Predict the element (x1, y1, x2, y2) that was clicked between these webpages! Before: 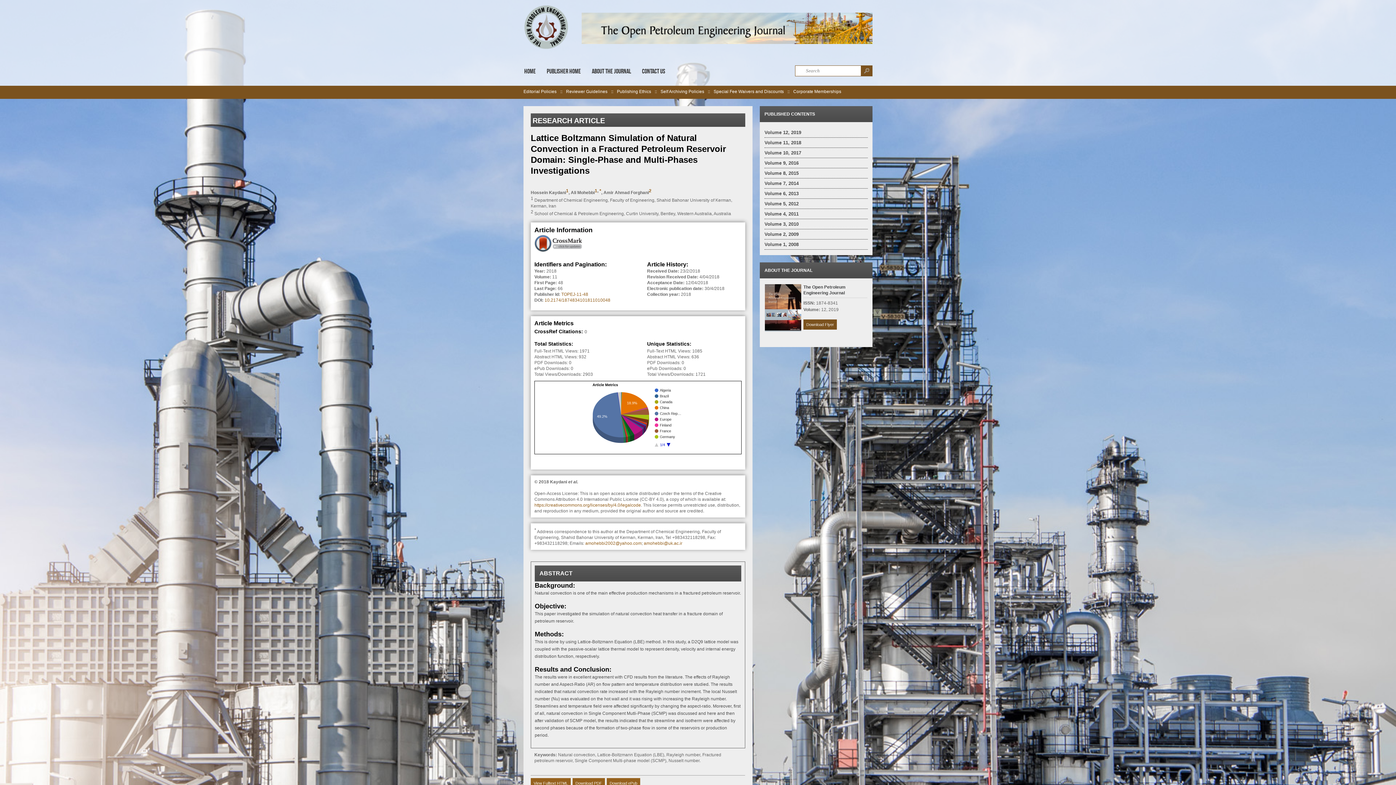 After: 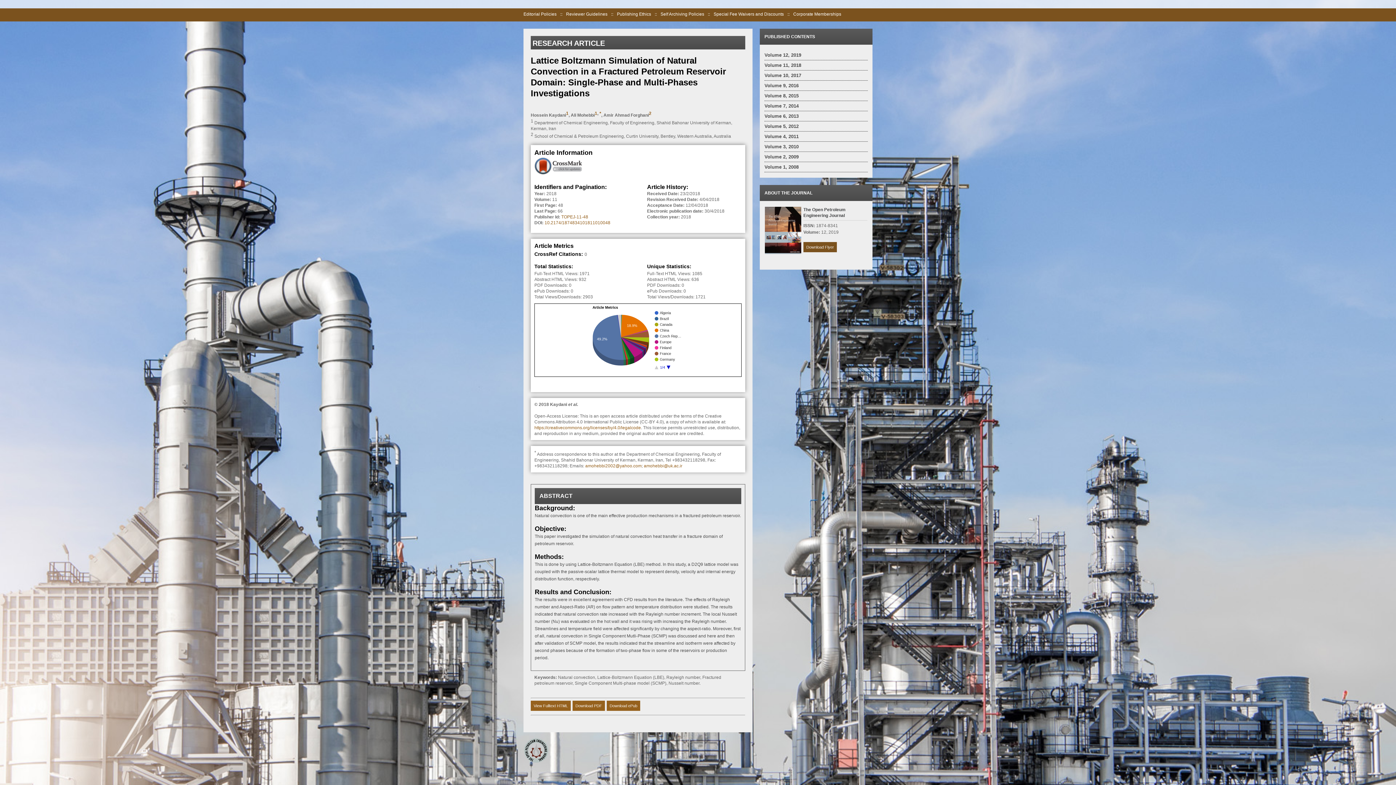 Action: label: 1 bbox: (566, 188, 568, 193)